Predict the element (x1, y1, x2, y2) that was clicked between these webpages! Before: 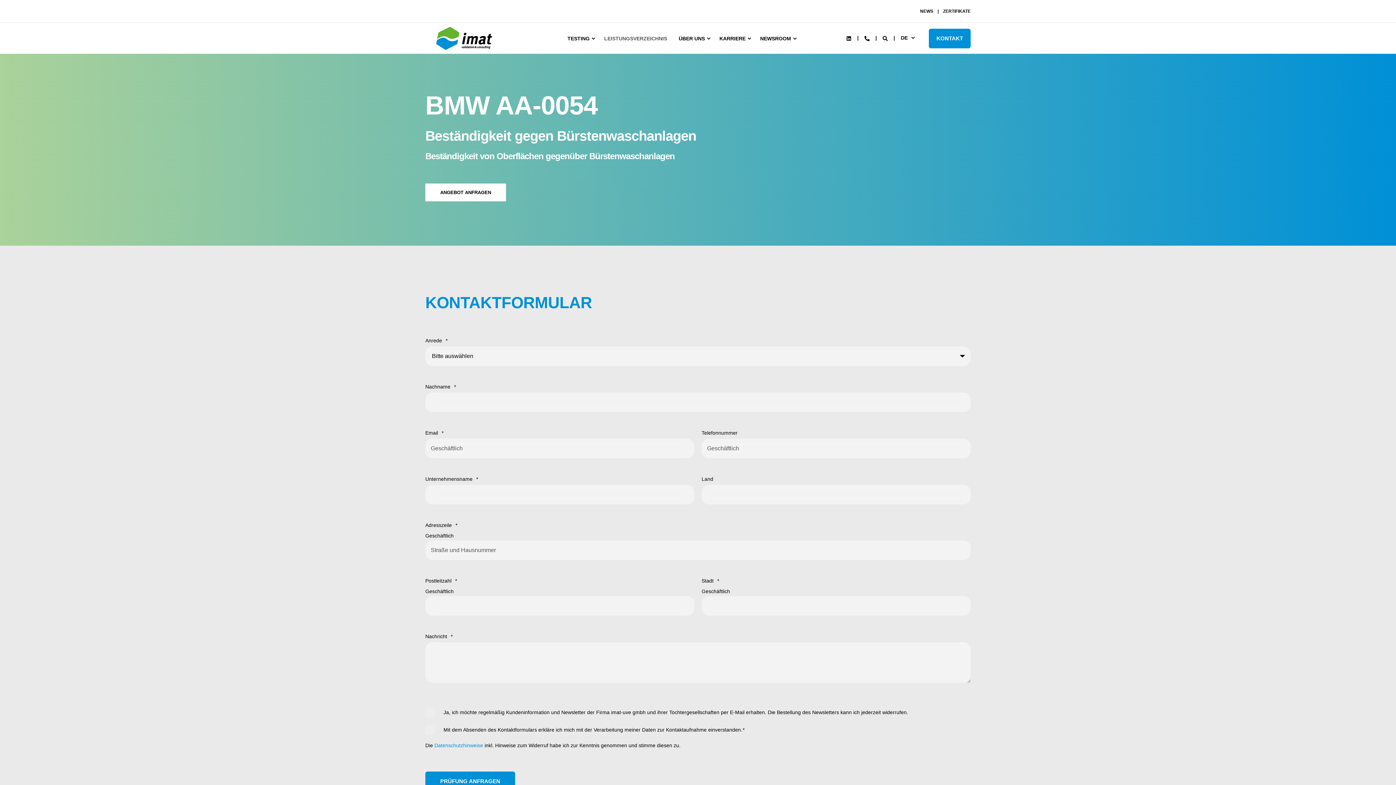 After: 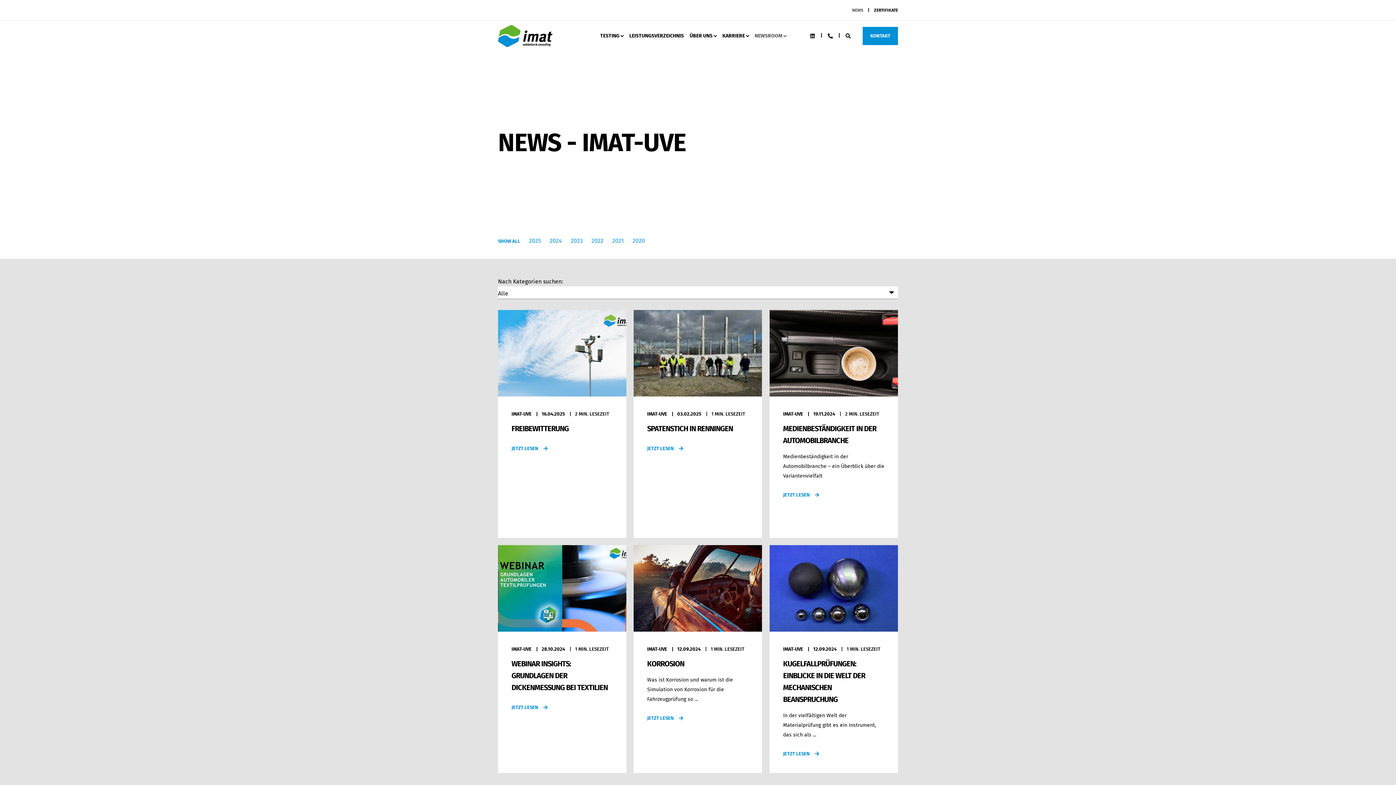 Action: bbox: (920, 9, 933, 13) label: NEWS